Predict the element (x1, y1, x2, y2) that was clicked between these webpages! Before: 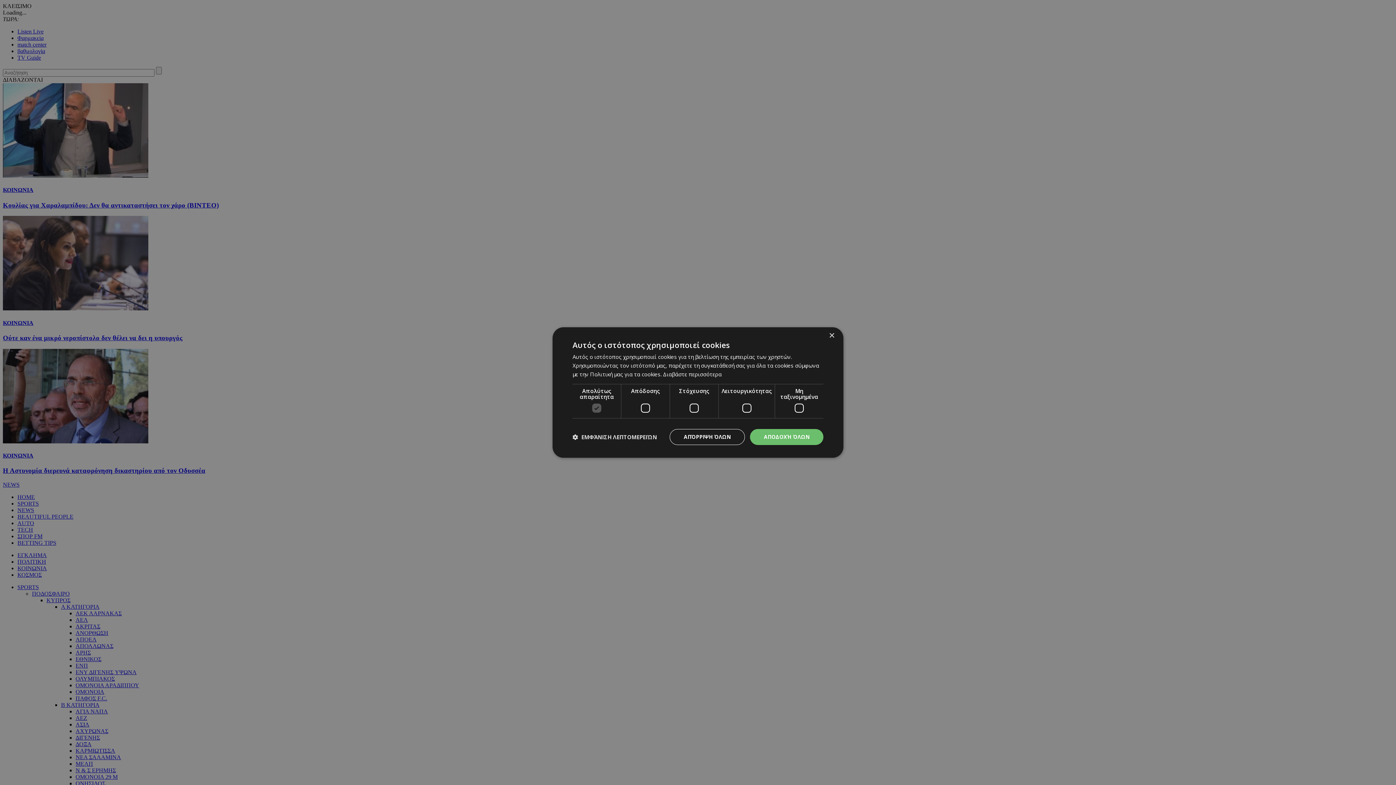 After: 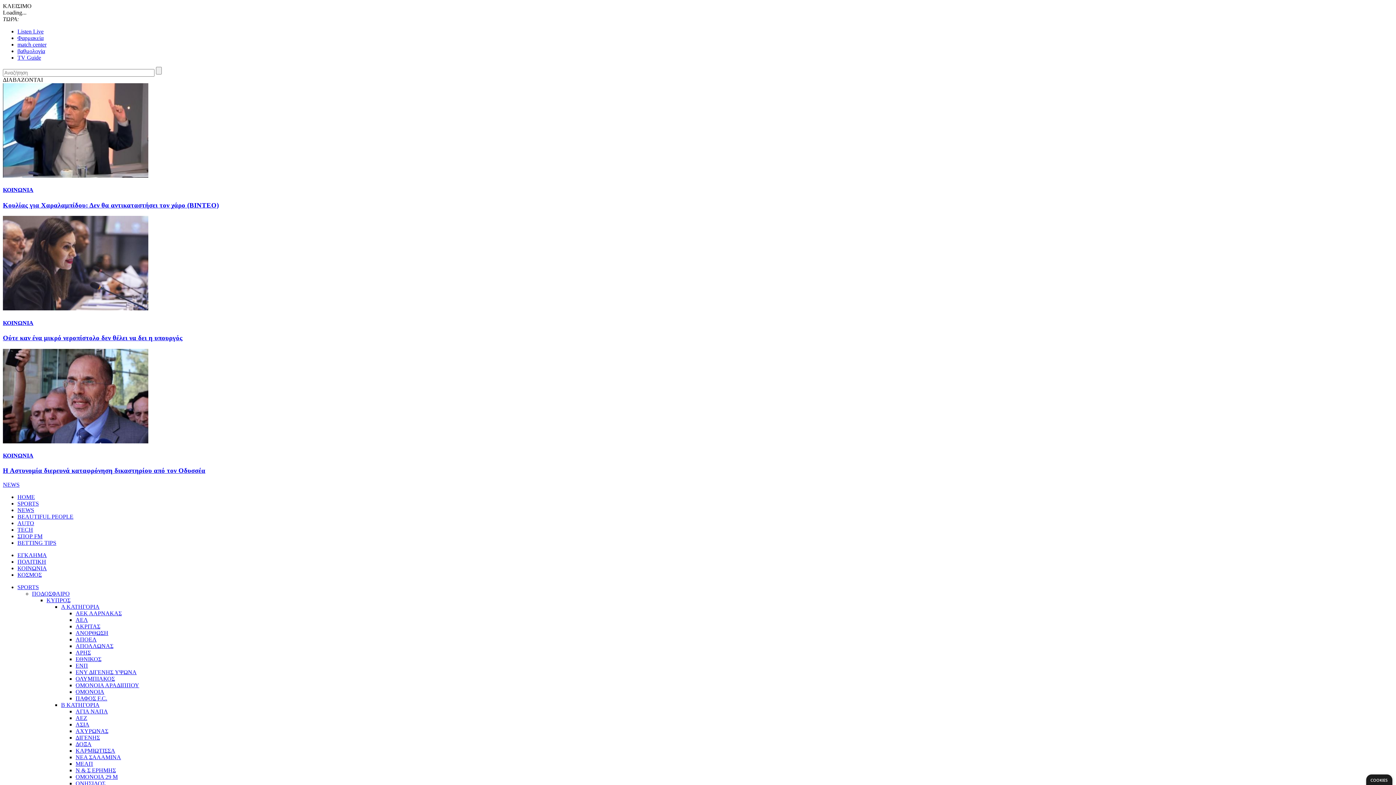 Action: bbox: (829, 333, 834, 338) label: Close